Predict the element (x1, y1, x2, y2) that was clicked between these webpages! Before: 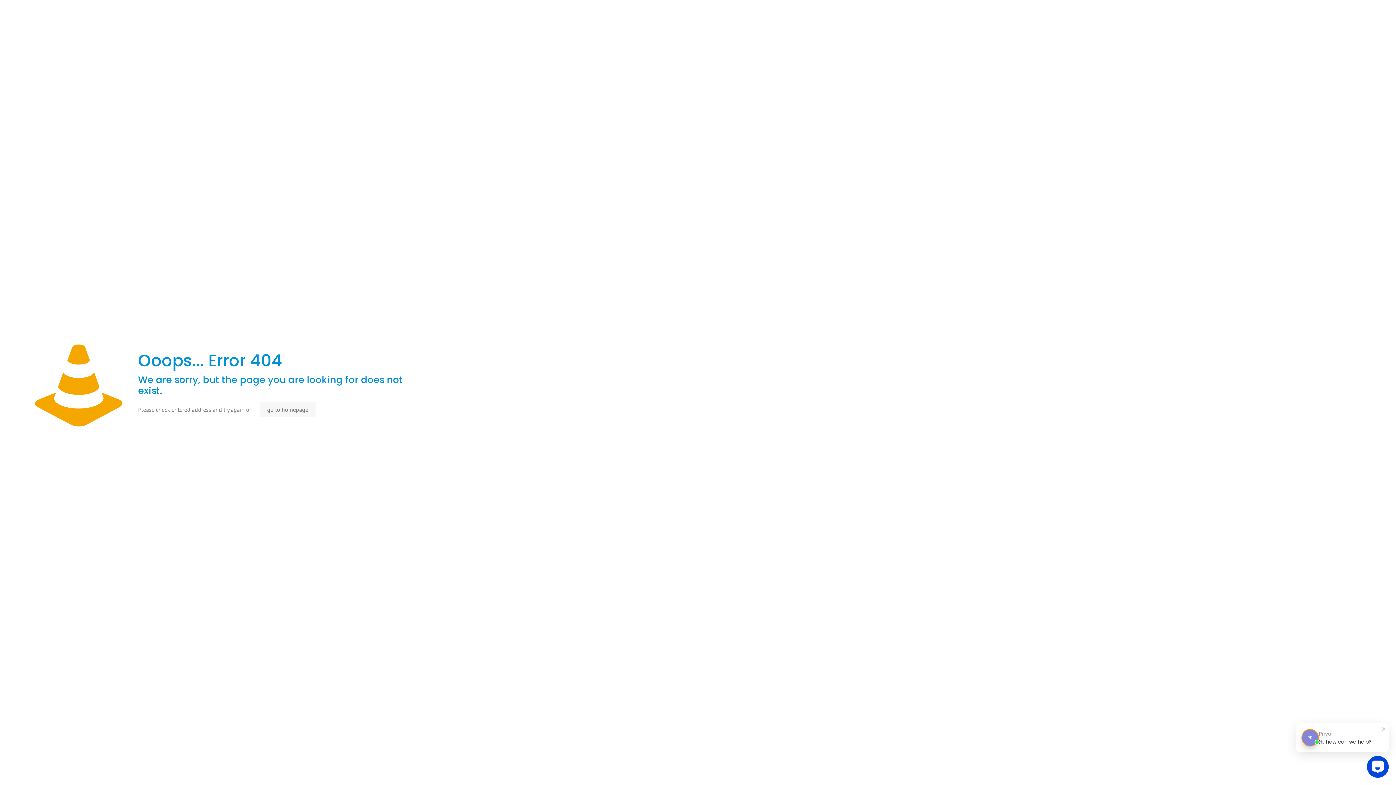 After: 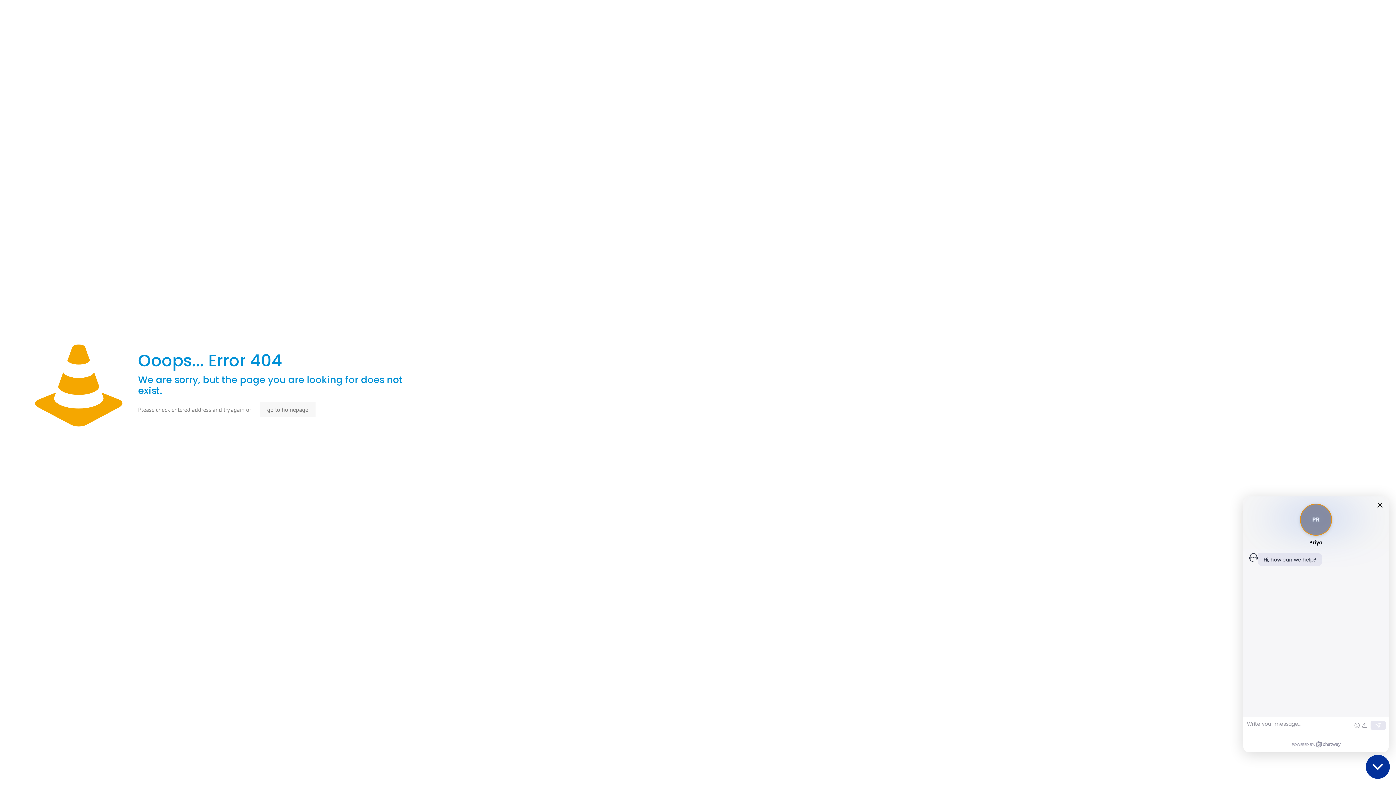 Action: label: Open Chatway Messenger bbox: (1367, 756, 1389, 778)